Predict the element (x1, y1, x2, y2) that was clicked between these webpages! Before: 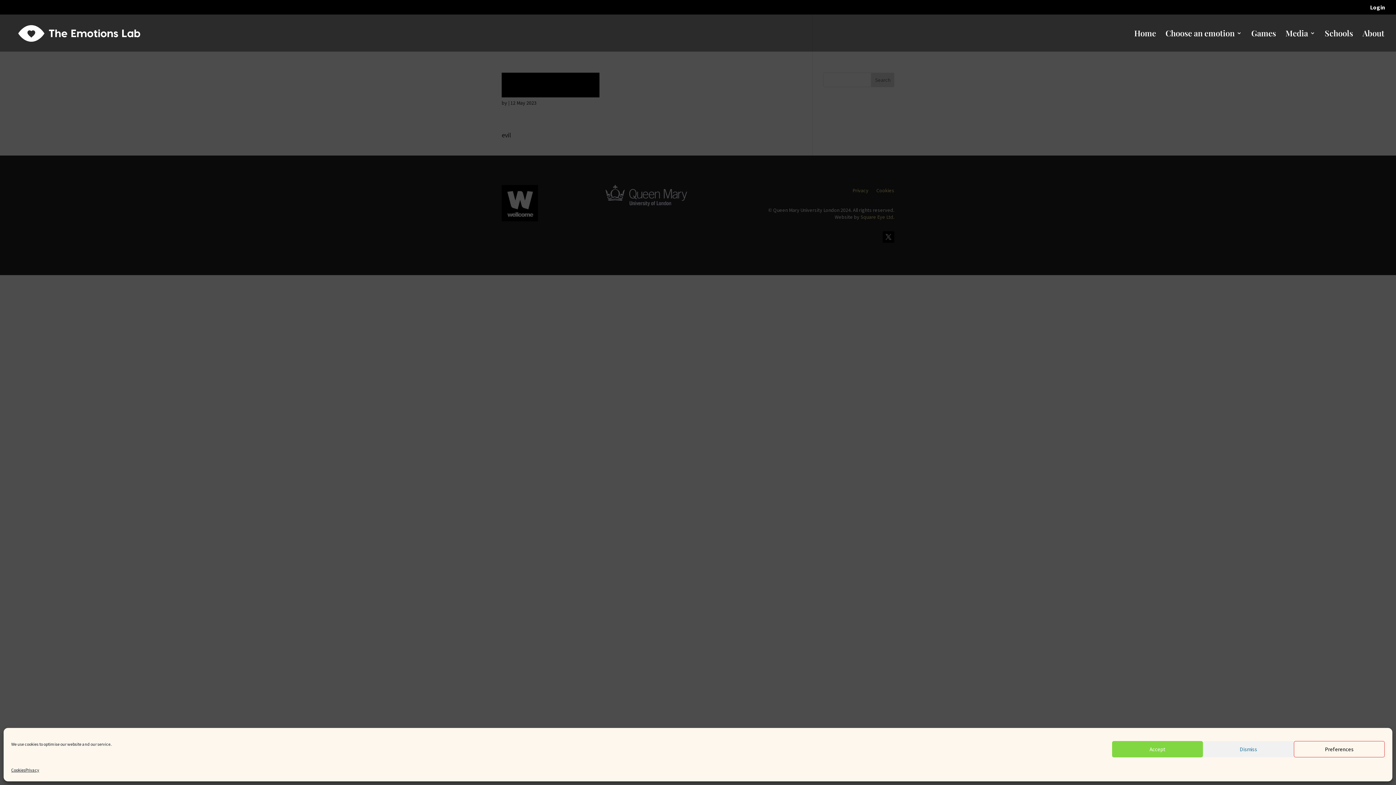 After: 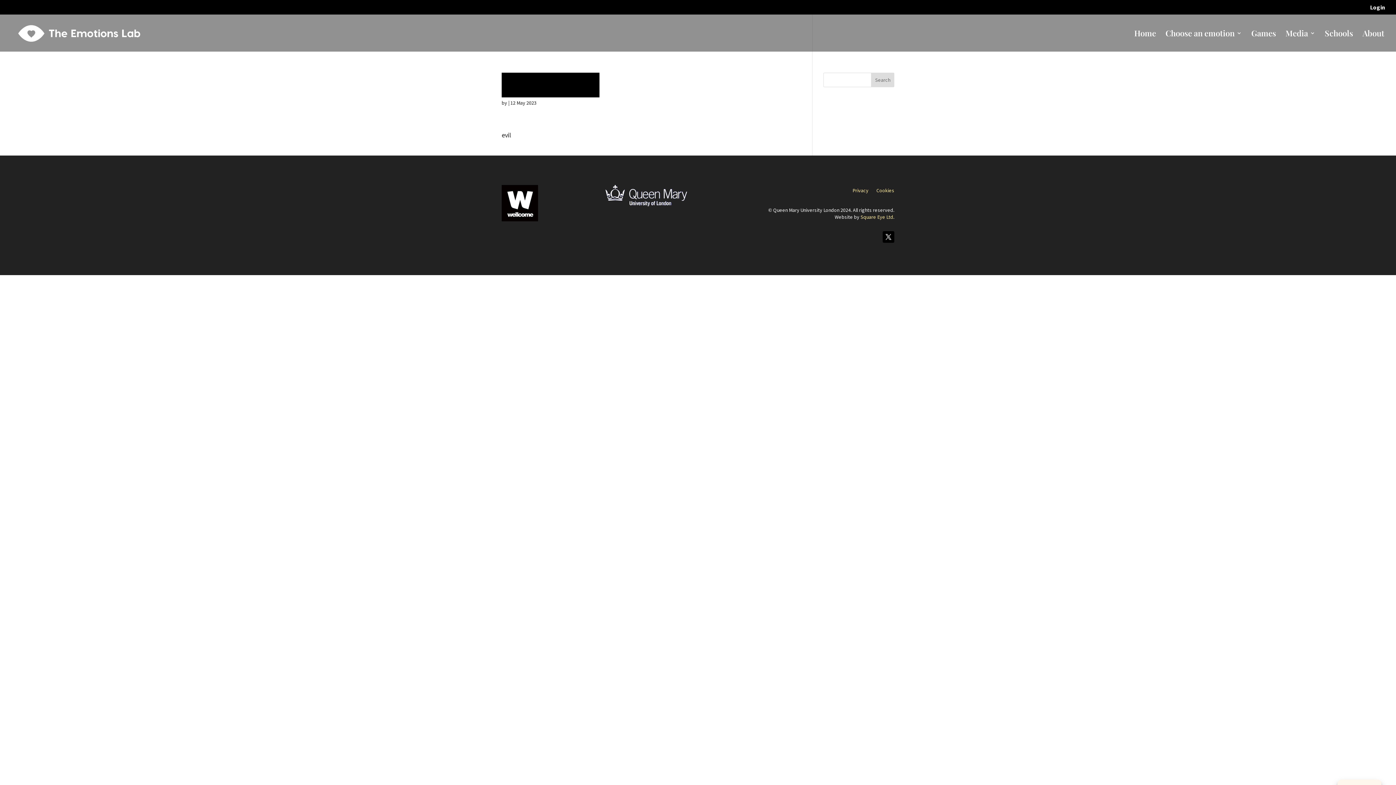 Action: bbox: (1203, 741, 1294, 757) label: Dismiss